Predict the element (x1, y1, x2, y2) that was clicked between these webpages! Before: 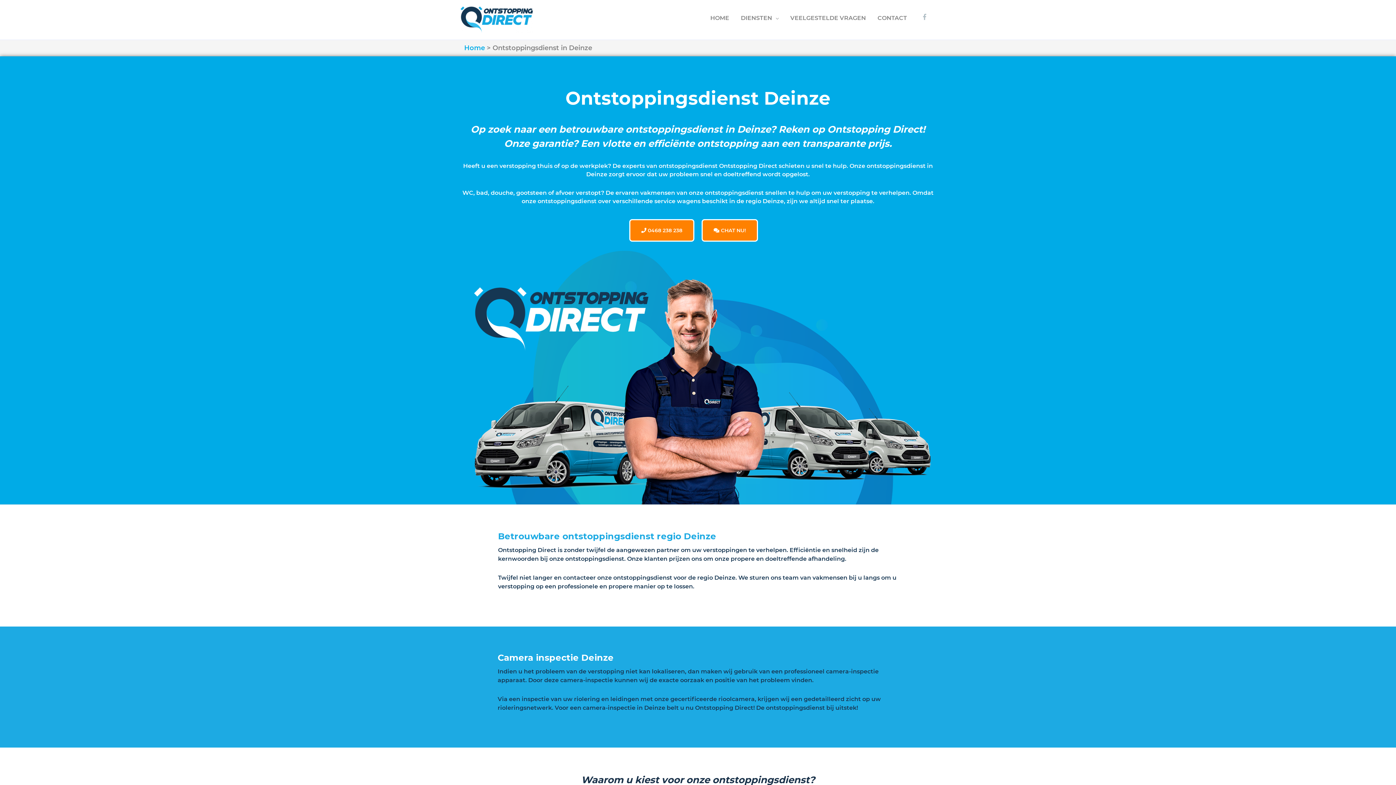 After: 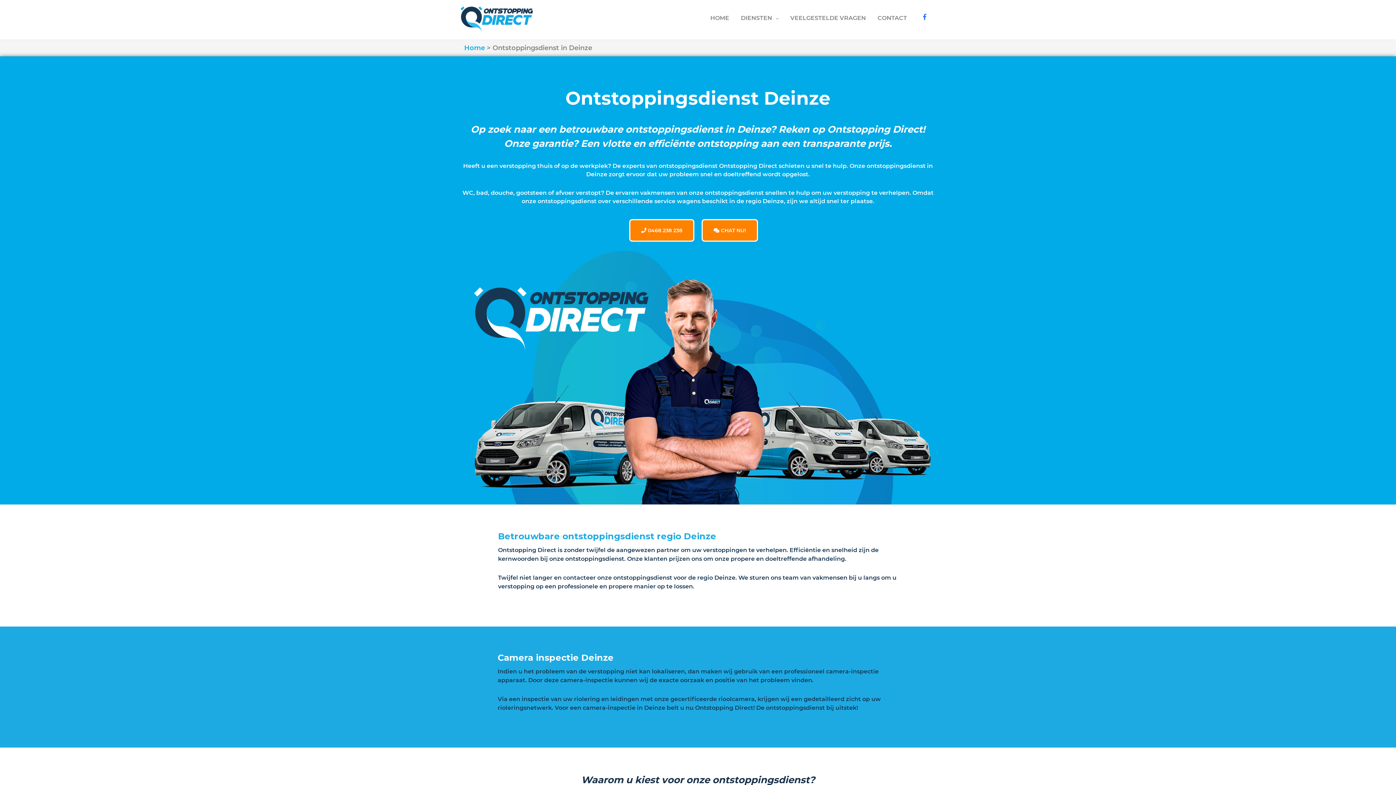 Action: label: facebook-f bbox: (921, 13, 929, 20)